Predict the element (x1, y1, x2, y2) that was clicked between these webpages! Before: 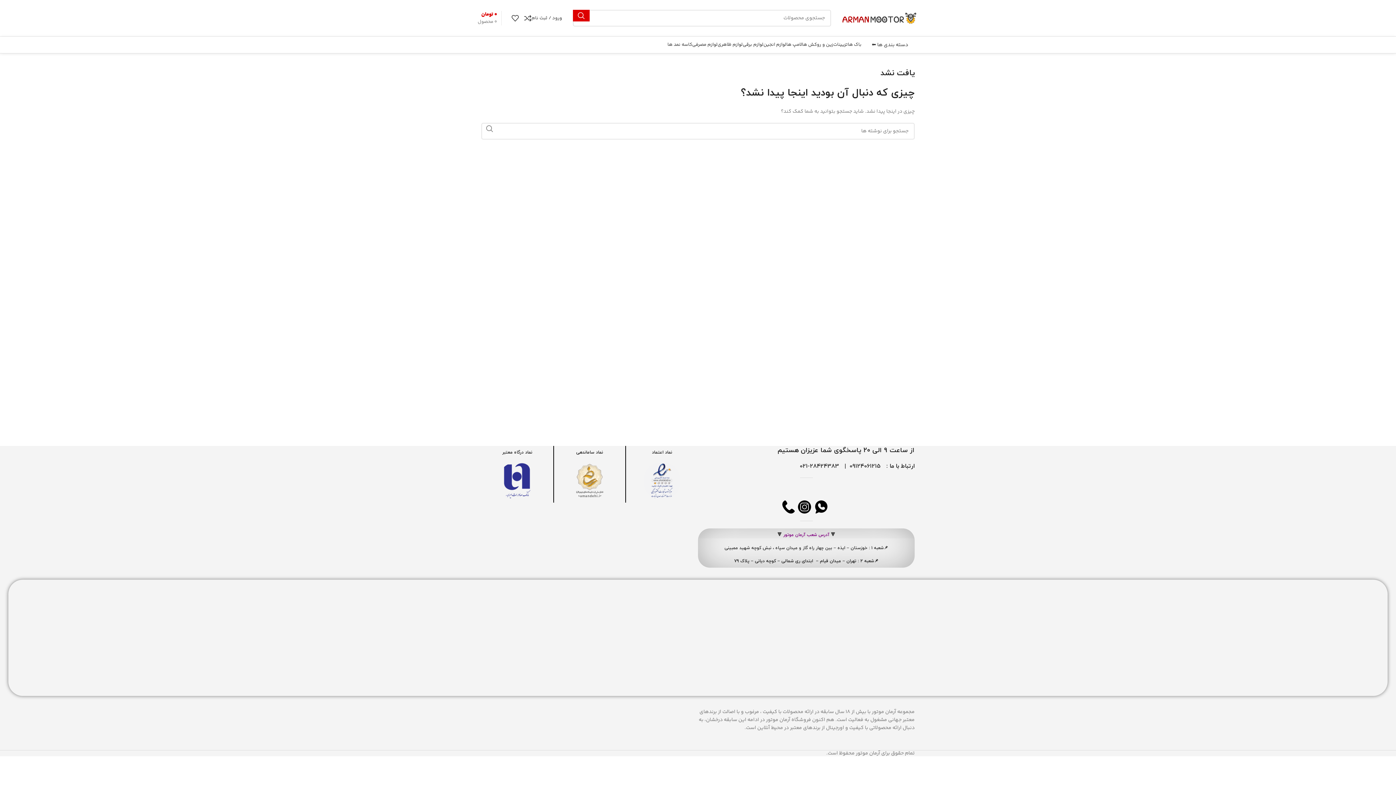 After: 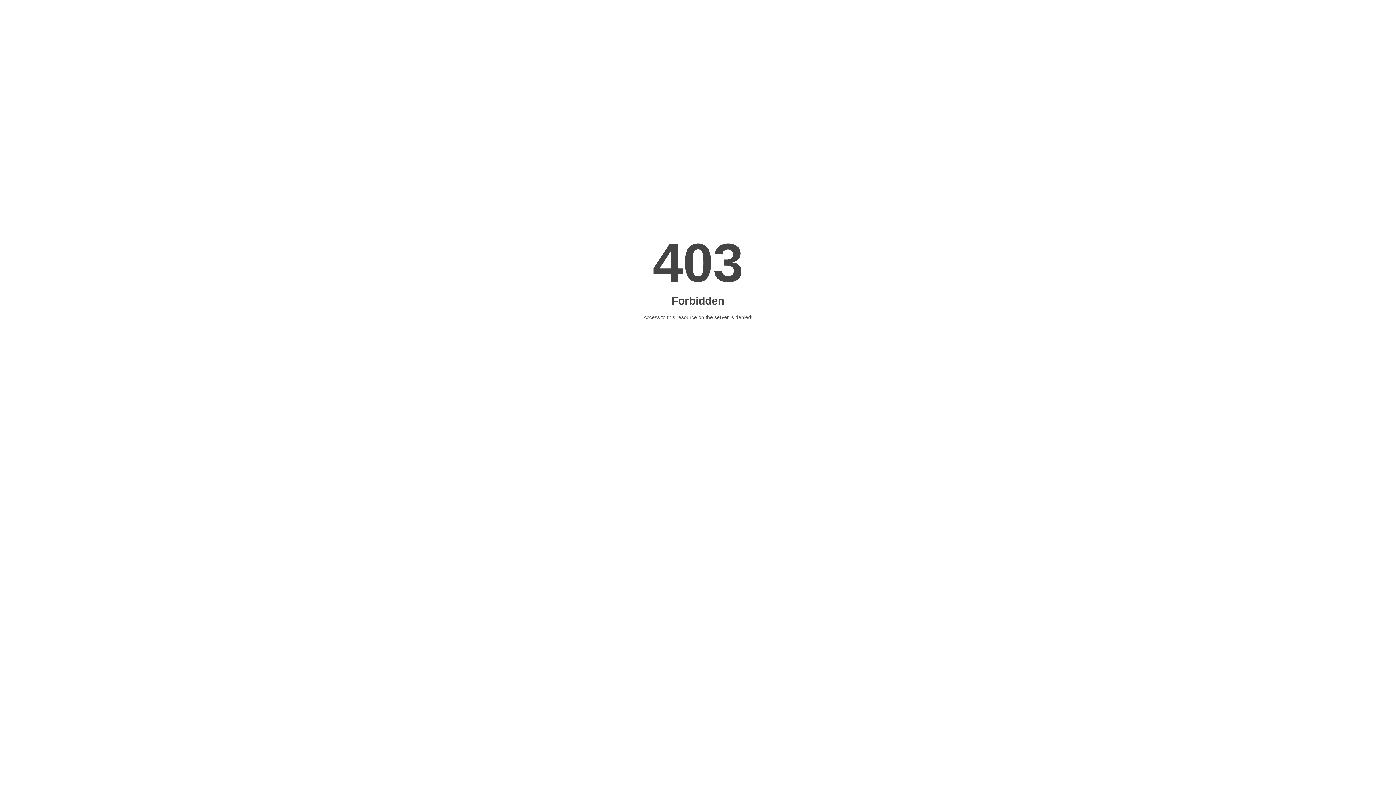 Action: bbox: (531, 10, 562, 25) label: ورود / ثبت نام